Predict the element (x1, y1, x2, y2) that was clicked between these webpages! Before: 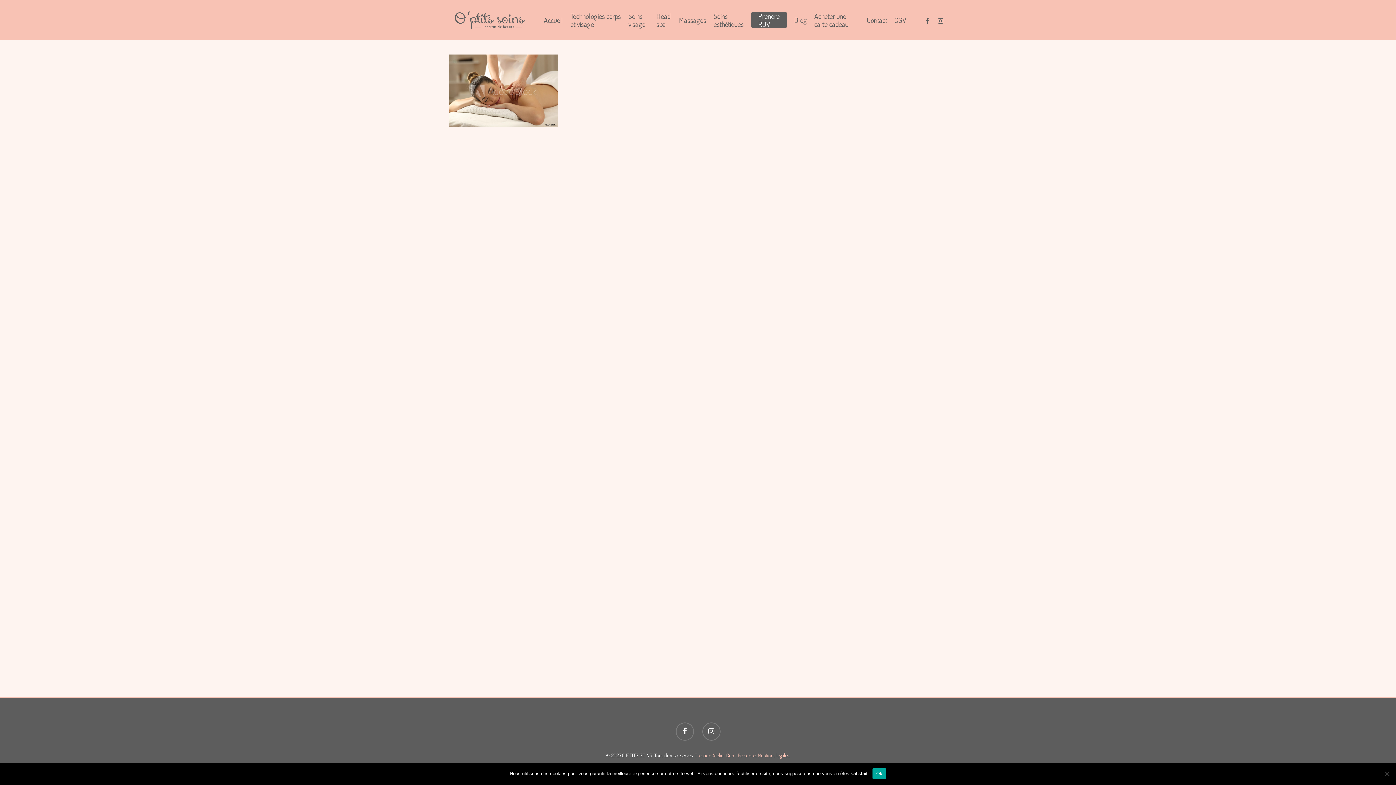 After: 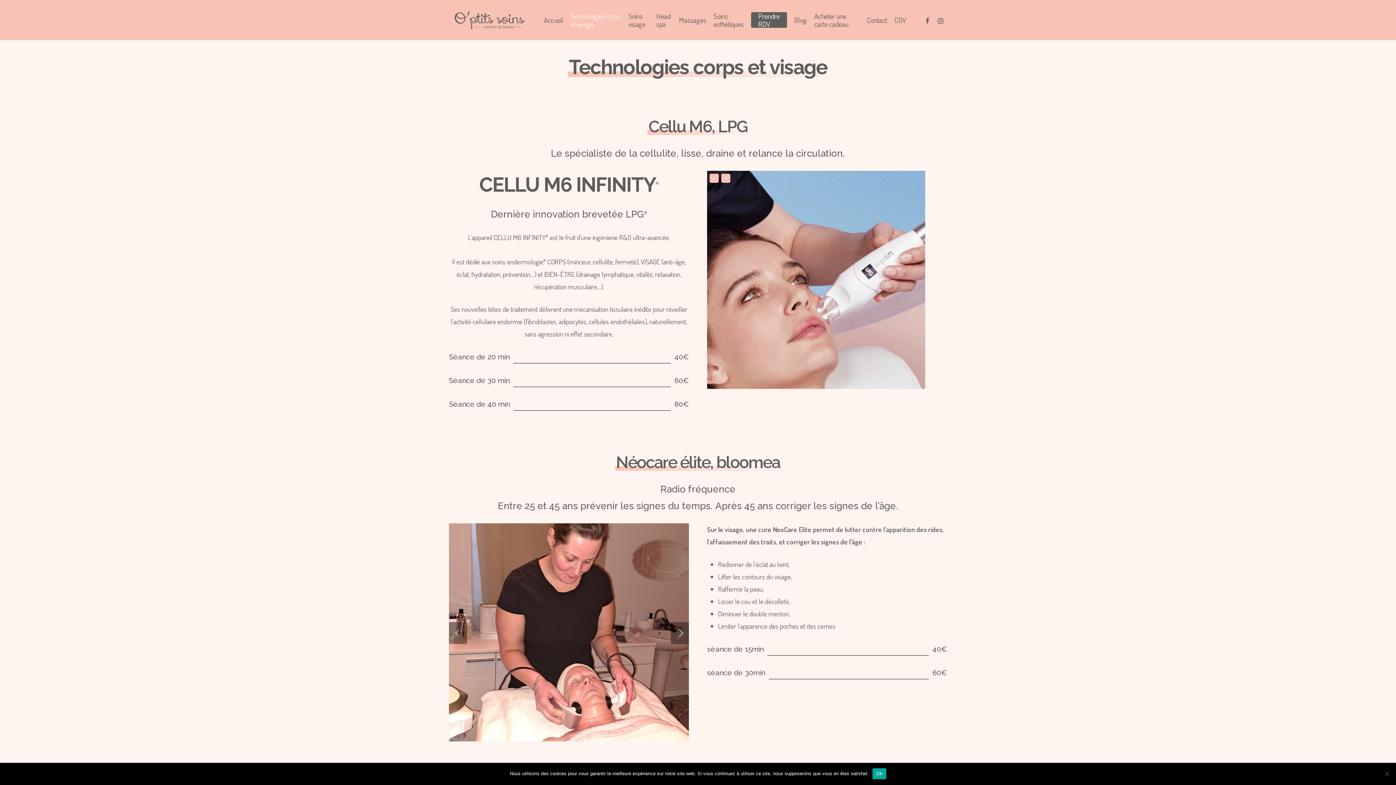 Action: label: Technologies corps et visage bbox: (566, 12, 624, 28)